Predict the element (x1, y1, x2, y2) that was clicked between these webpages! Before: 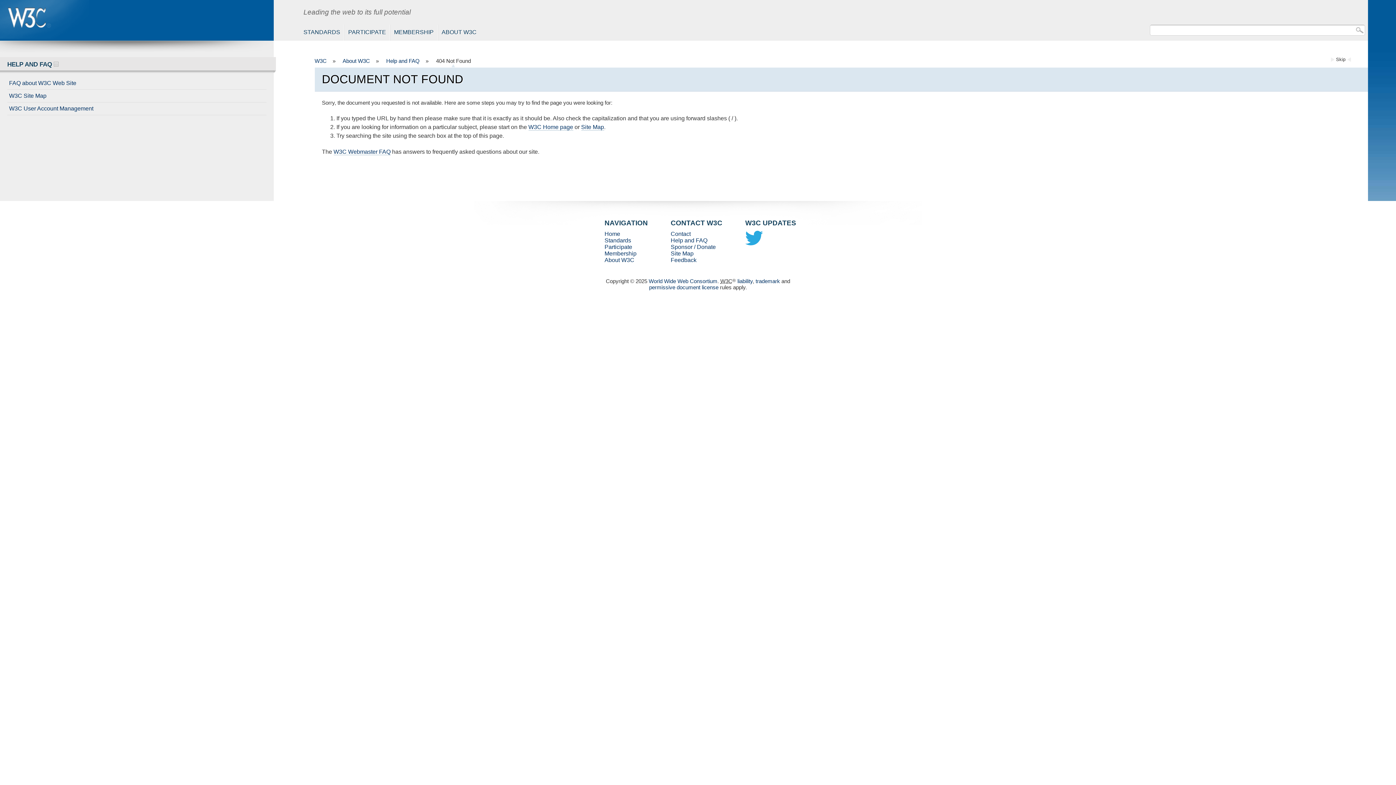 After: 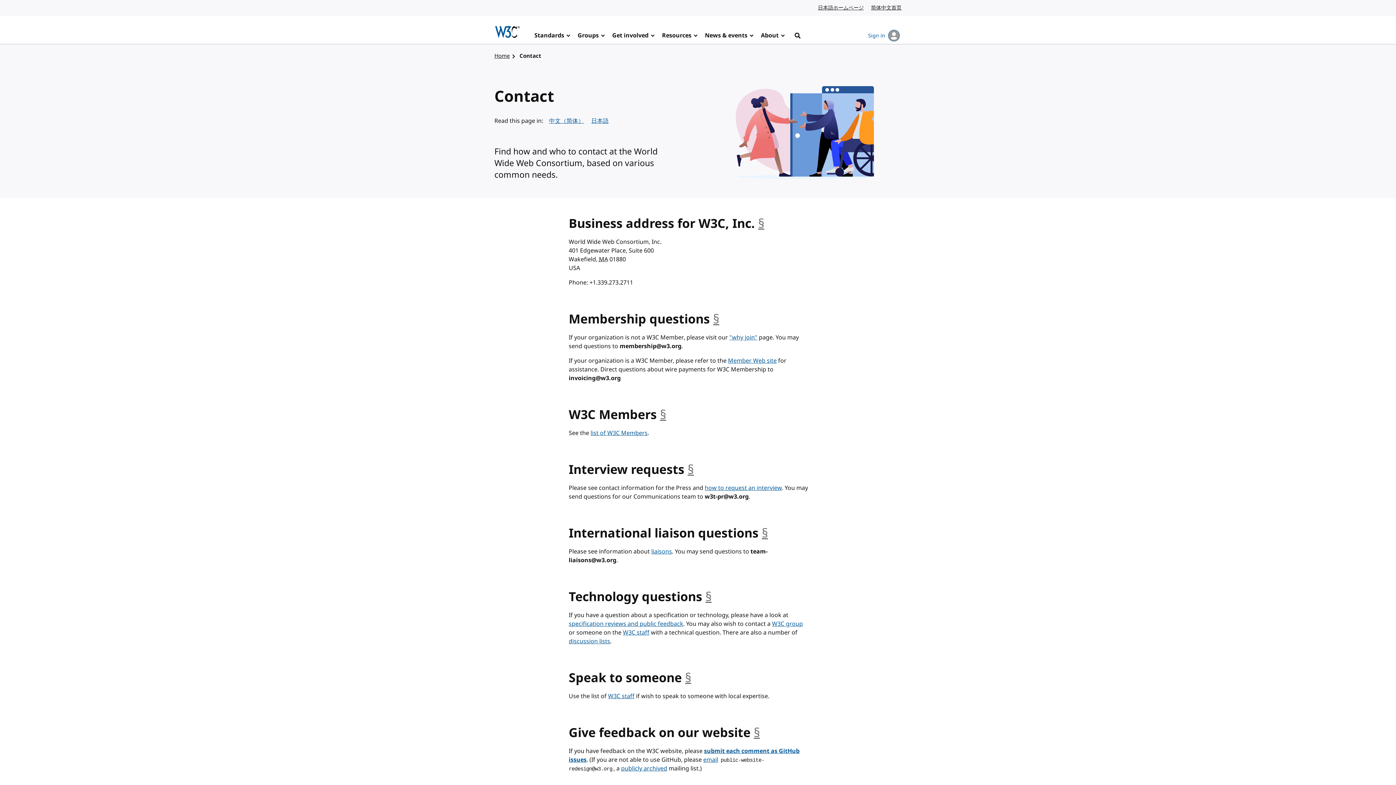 Action: label: Contact bbox: (670, 231, 690, 237)